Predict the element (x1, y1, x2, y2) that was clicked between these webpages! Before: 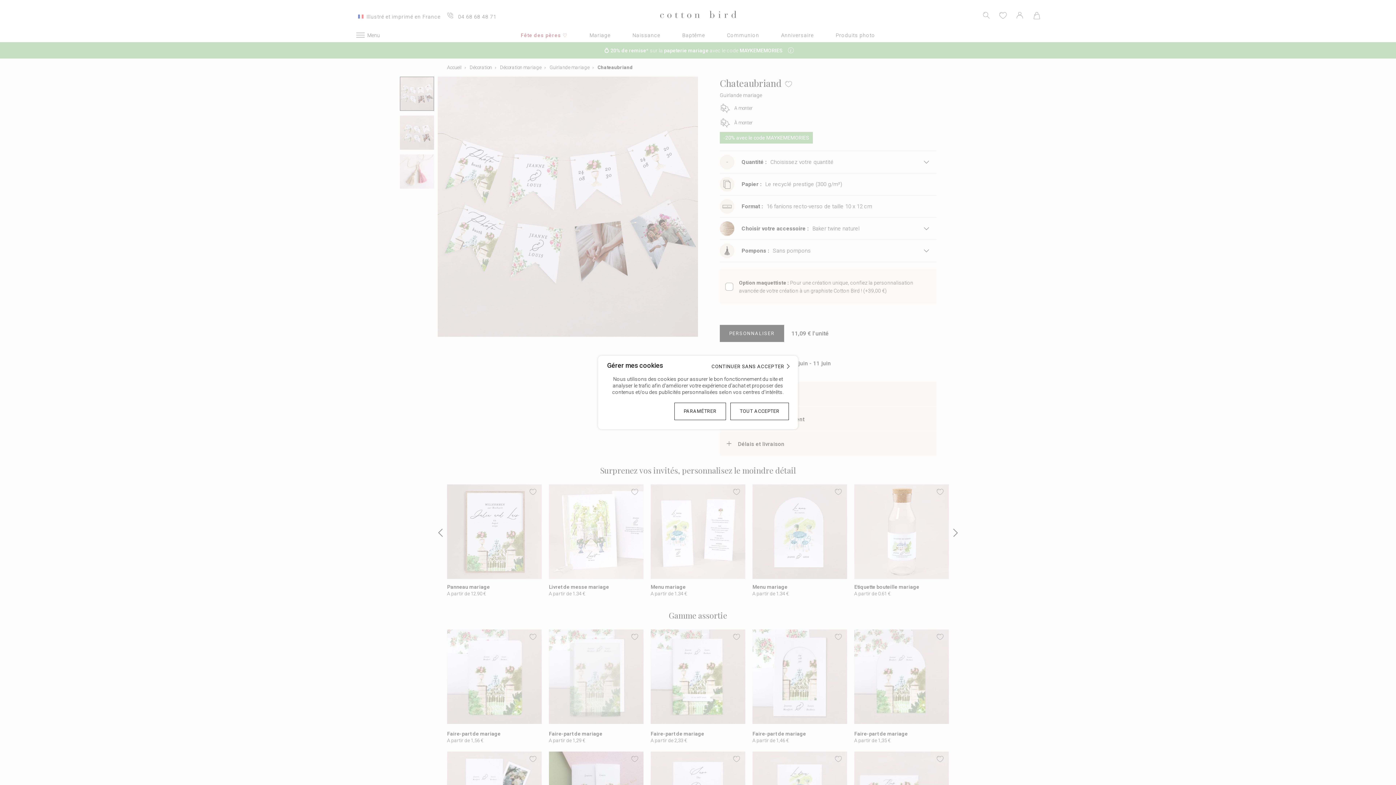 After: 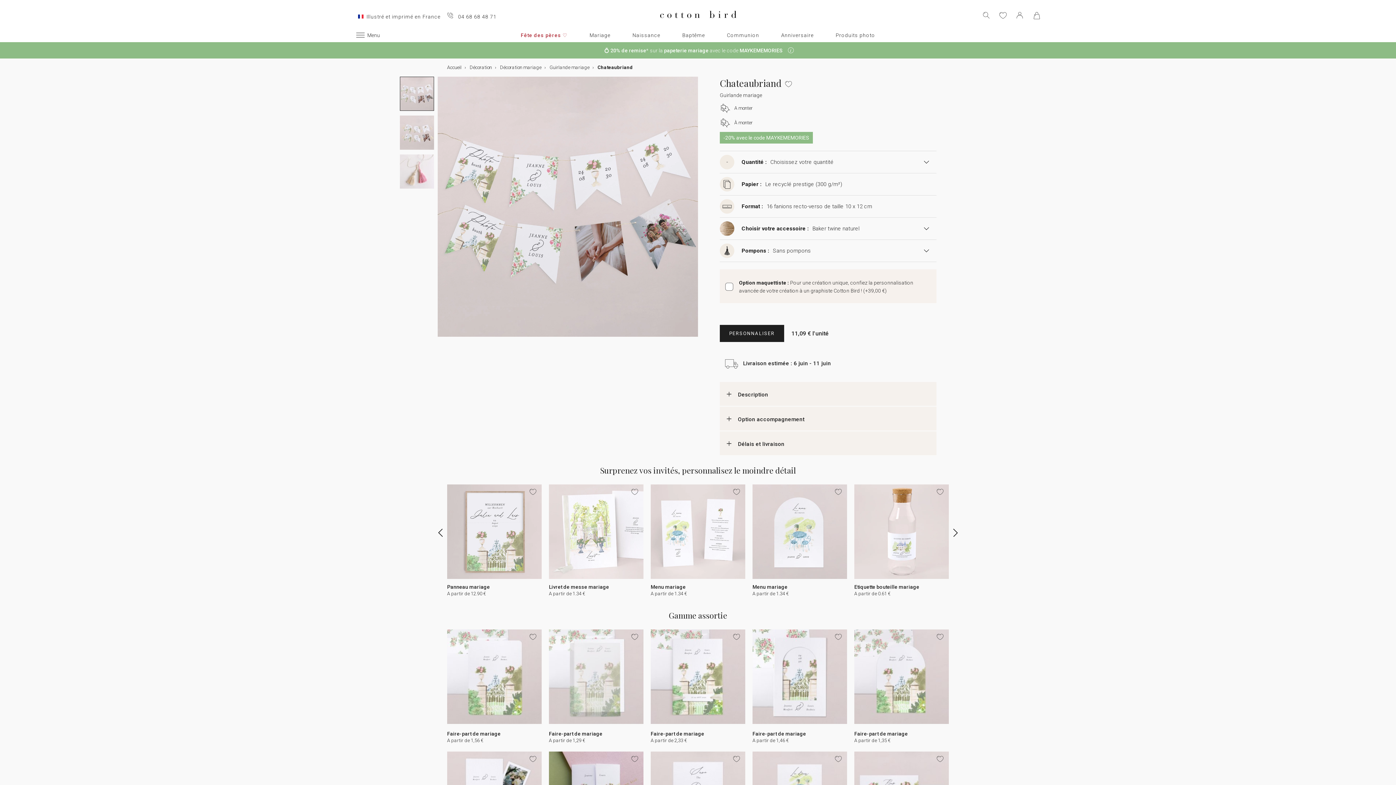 Action: label: TOUT ACCEPTER bbox: (730, 402, 789, 420)